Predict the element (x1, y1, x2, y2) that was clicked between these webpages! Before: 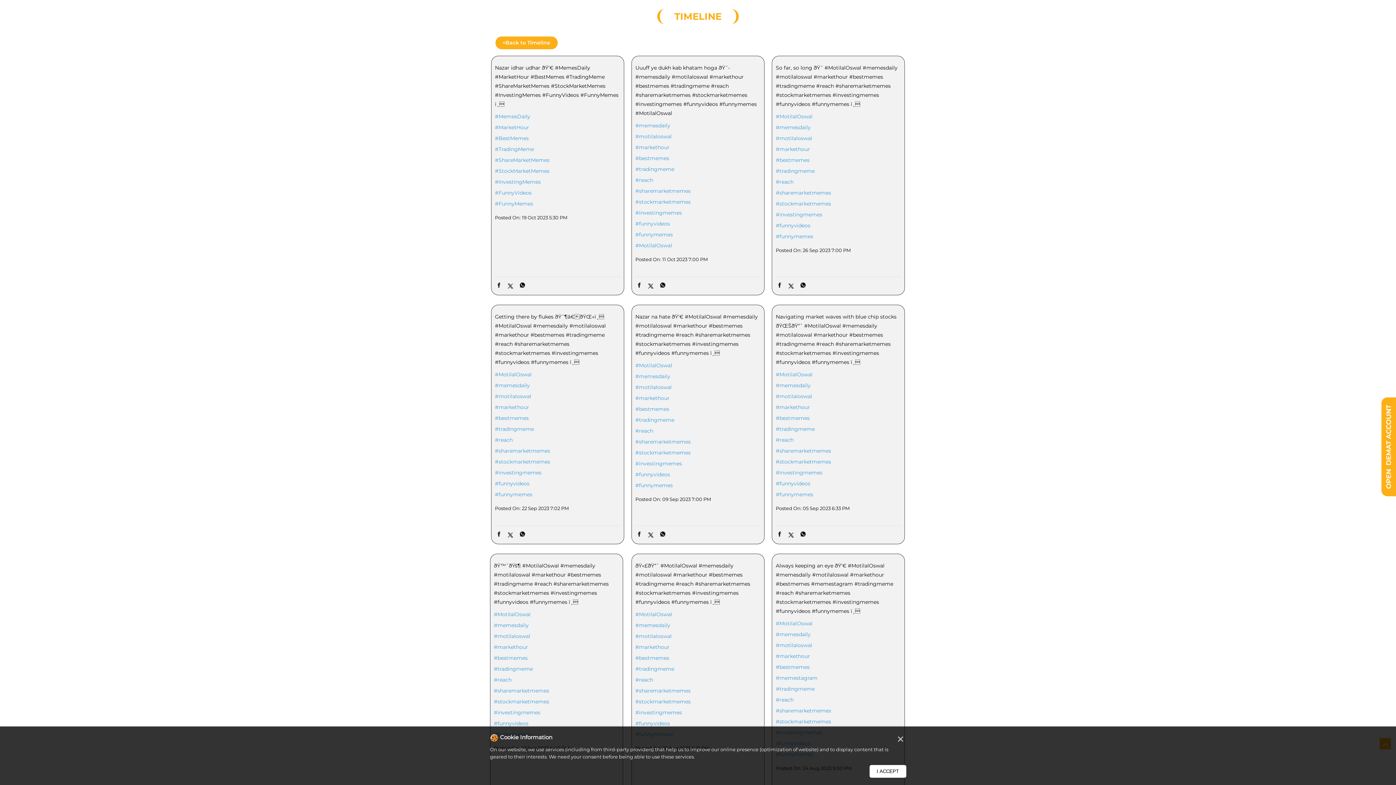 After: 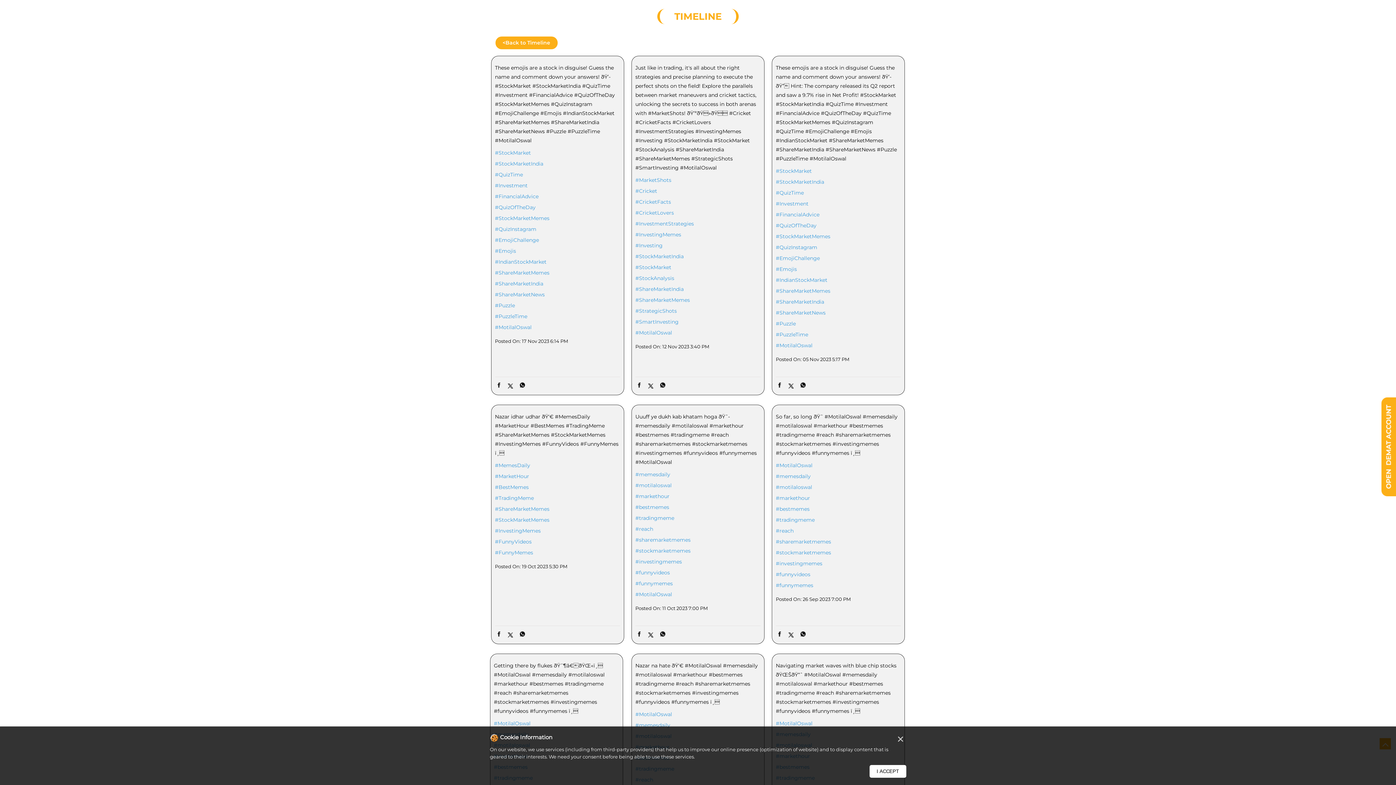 Action: label: #sharemarketmemes bbox: (635, 687, 760, 694)